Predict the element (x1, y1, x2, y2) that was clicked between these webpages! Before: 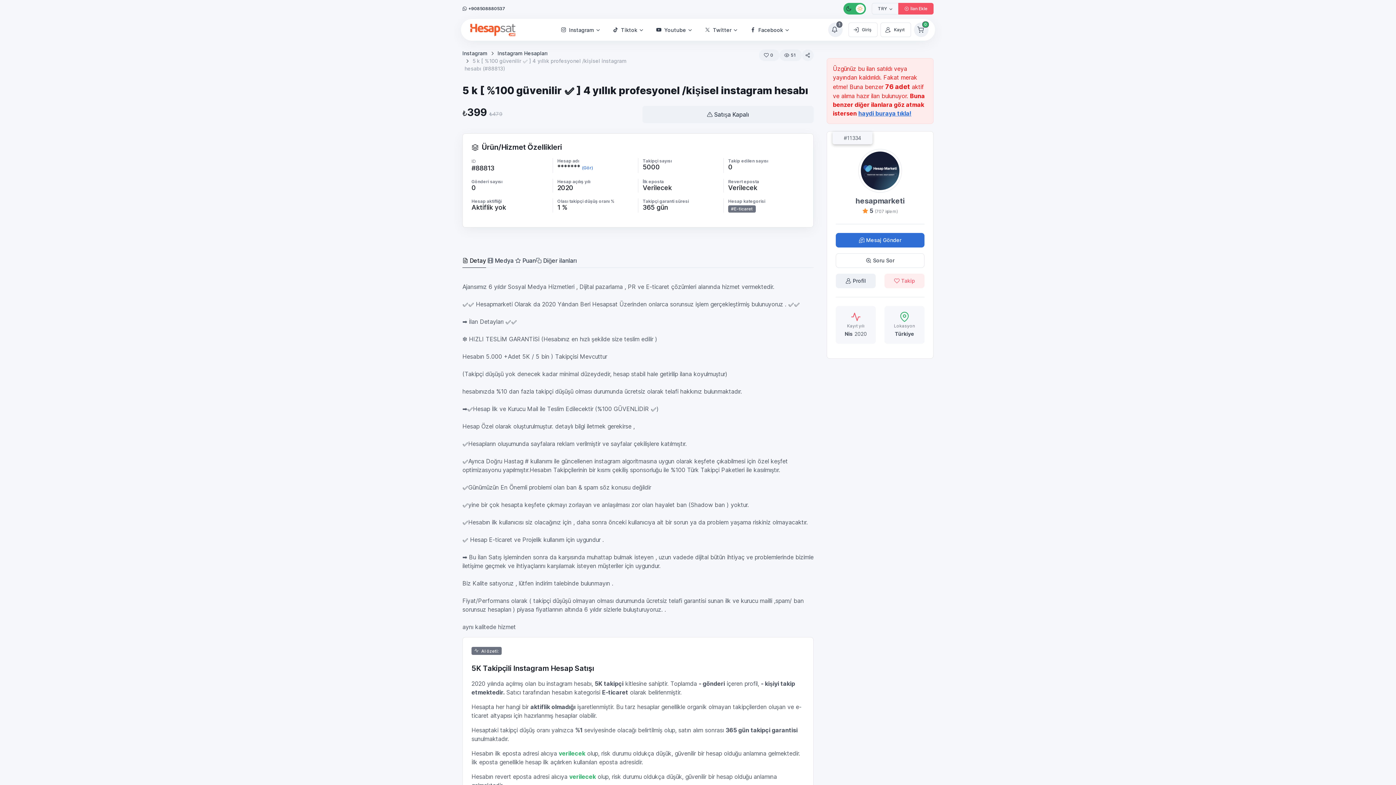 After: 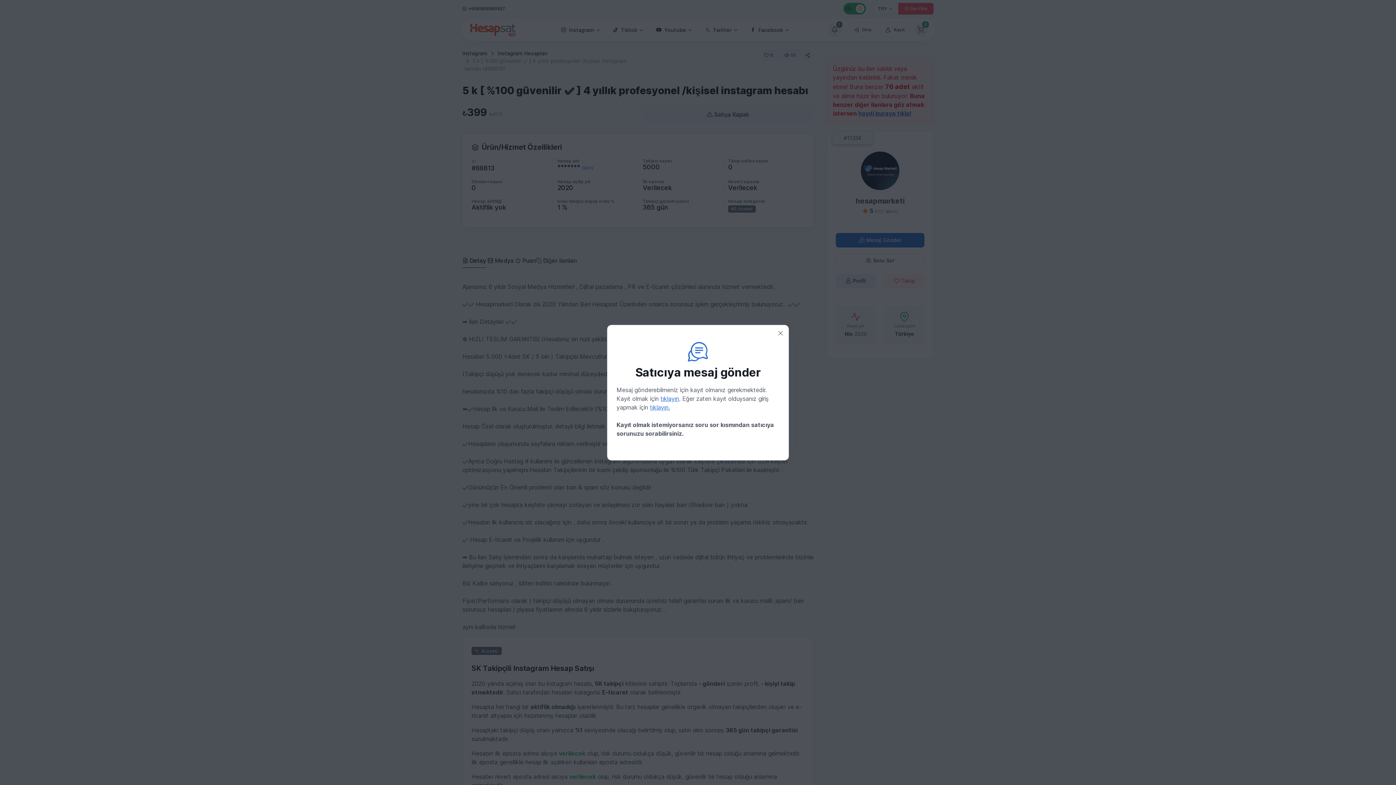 Action: bbox: (836, 233, 924, 247) label: Mesaj Gönder